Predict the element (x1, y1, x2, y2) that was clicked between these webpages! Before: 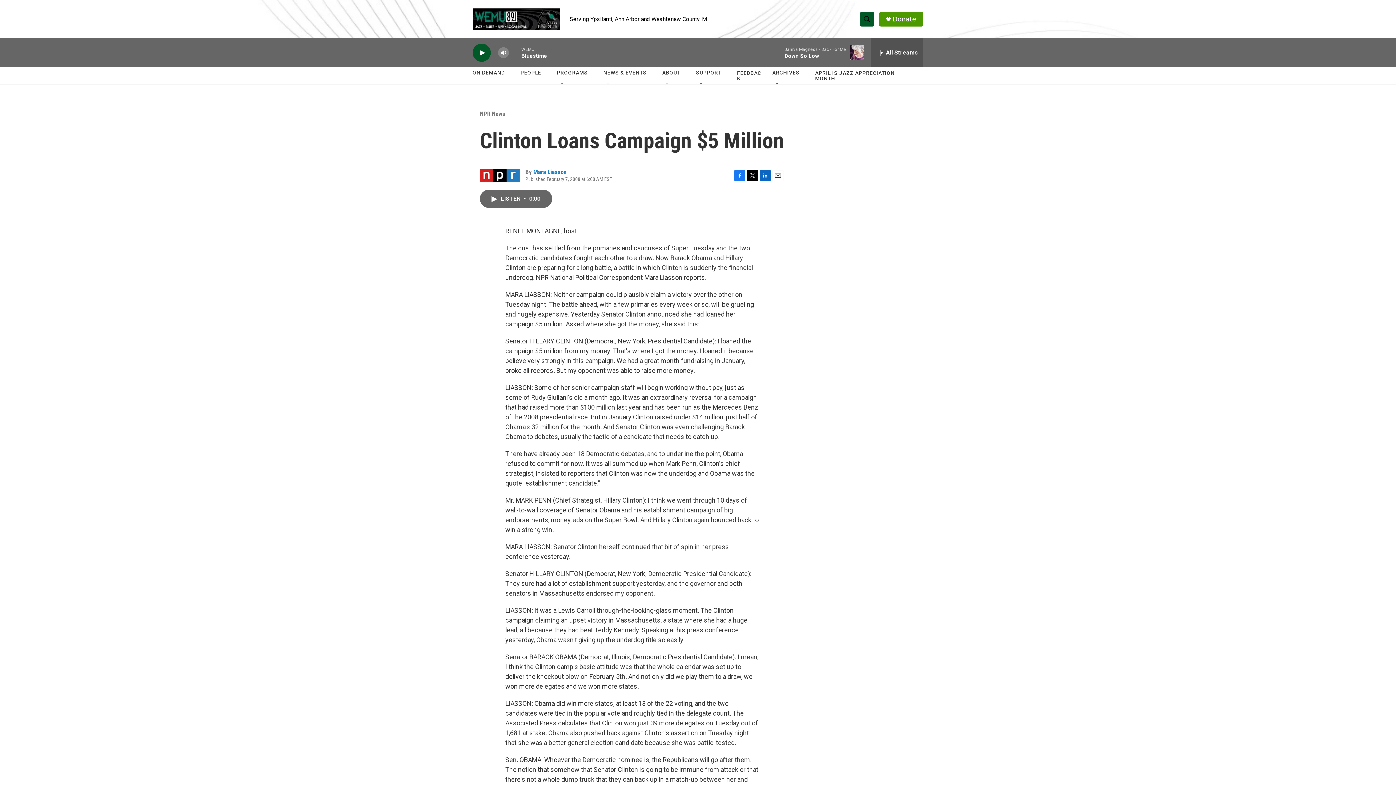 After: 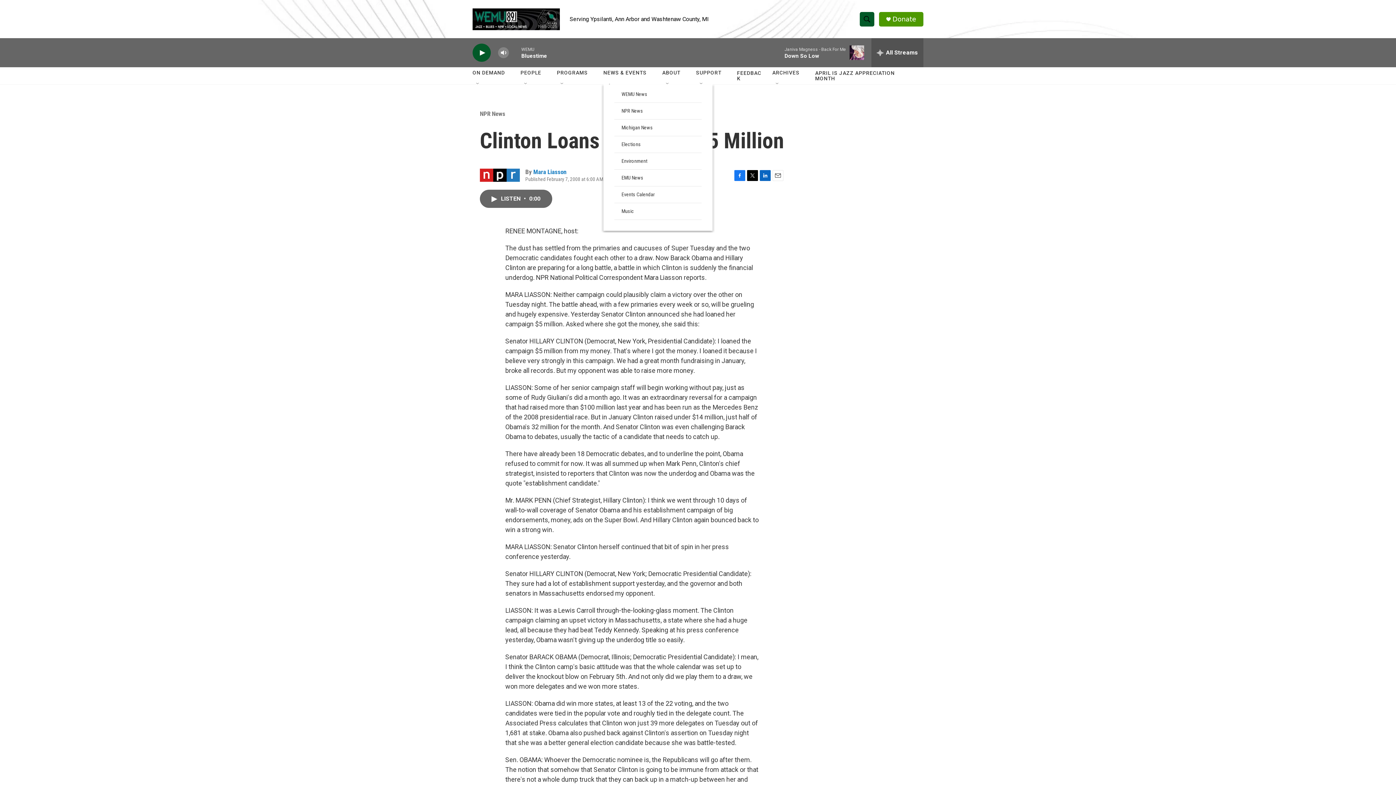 Action: bbox: (606, 81, 611, 87) label: Open Sub Navigation